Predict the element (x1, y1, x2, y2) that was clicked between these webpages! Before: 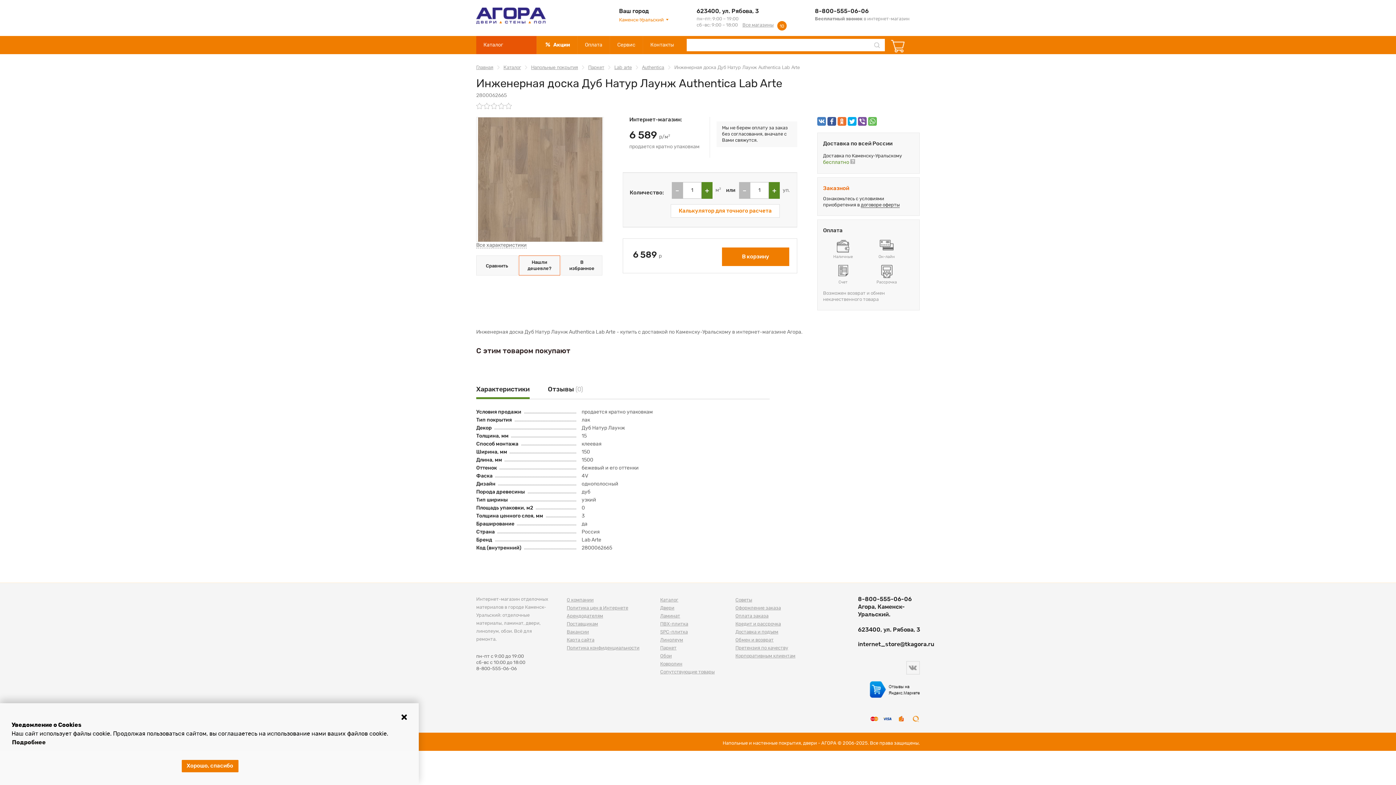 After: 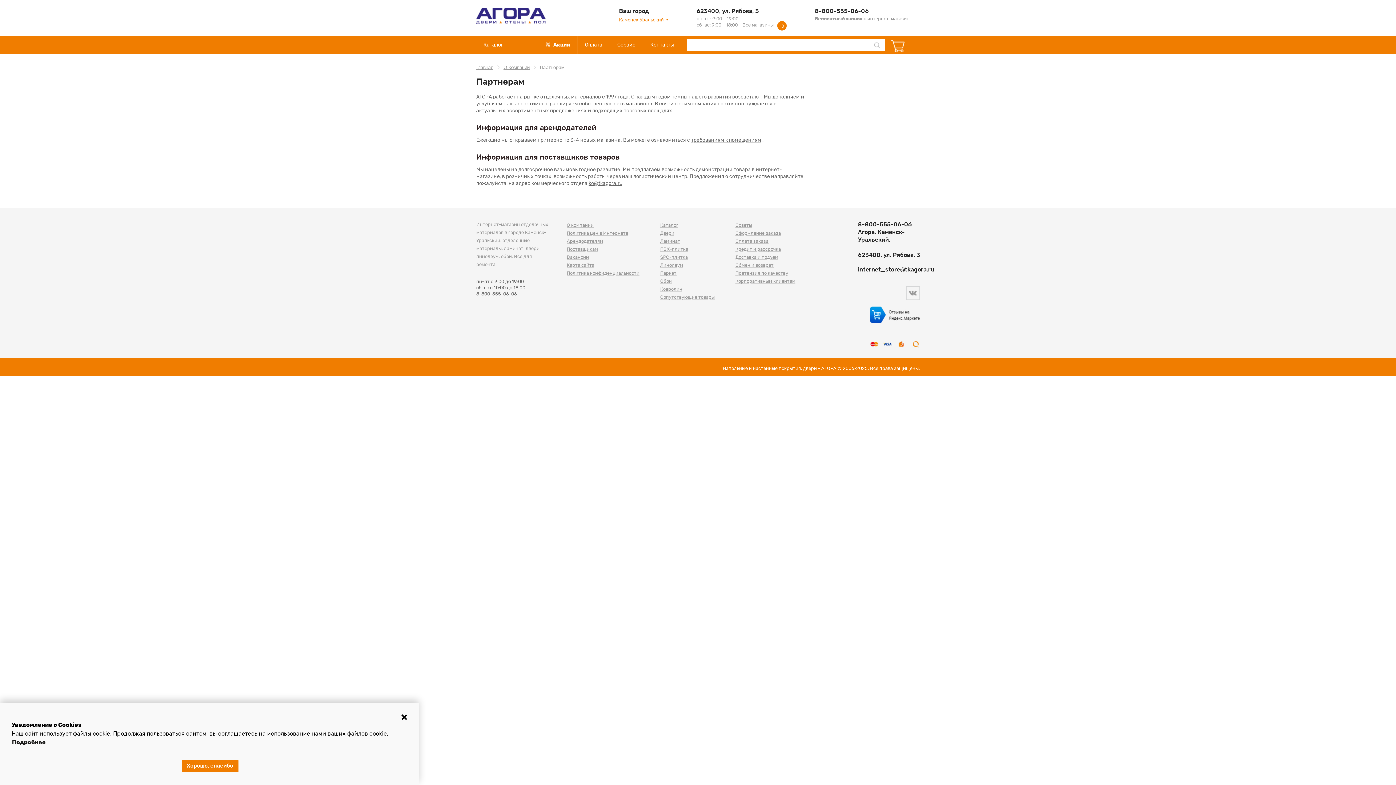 Action: bbox: (566, 622, 598, 626) label: Поставщикам